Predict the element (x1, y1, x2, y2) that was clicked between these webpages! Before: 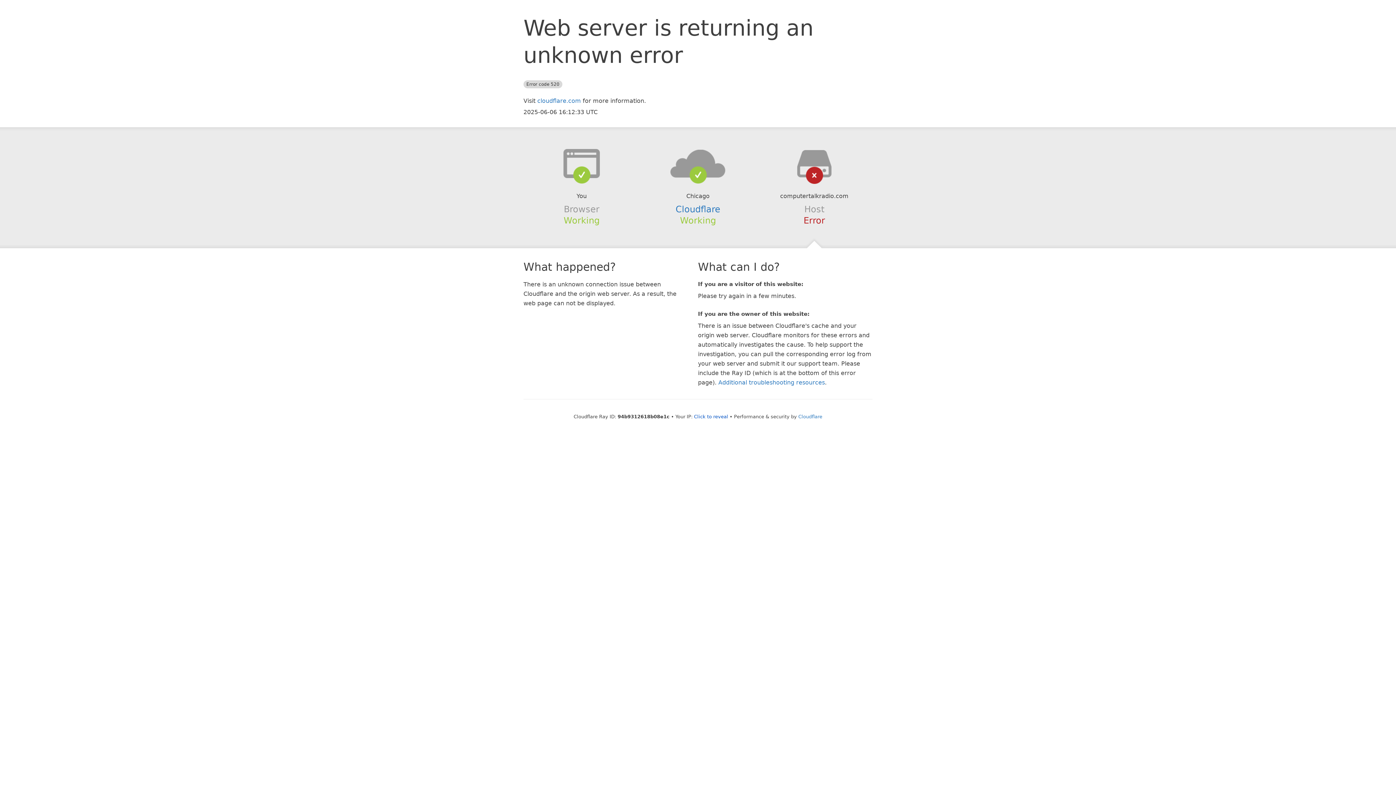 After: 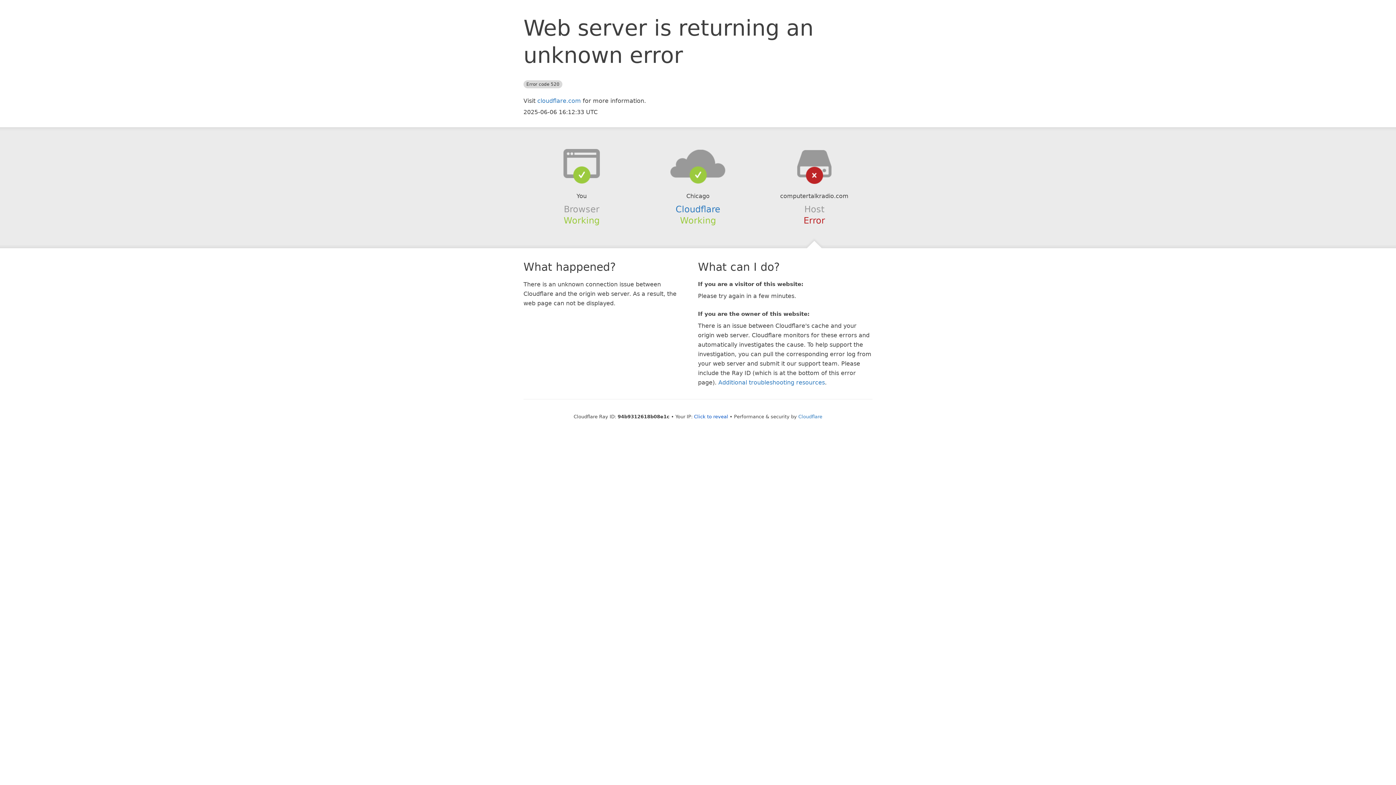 Action: bbox: (639, 148, 756, 178)